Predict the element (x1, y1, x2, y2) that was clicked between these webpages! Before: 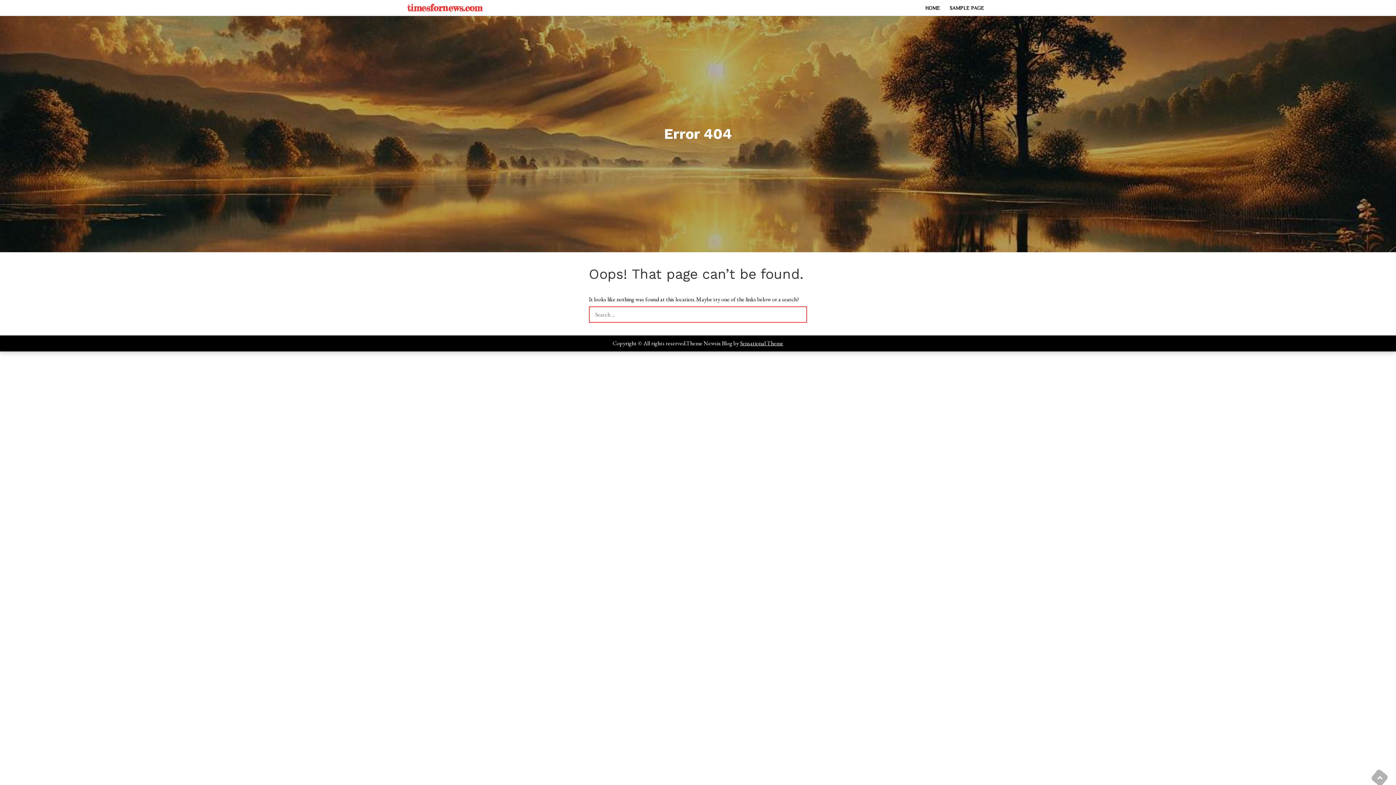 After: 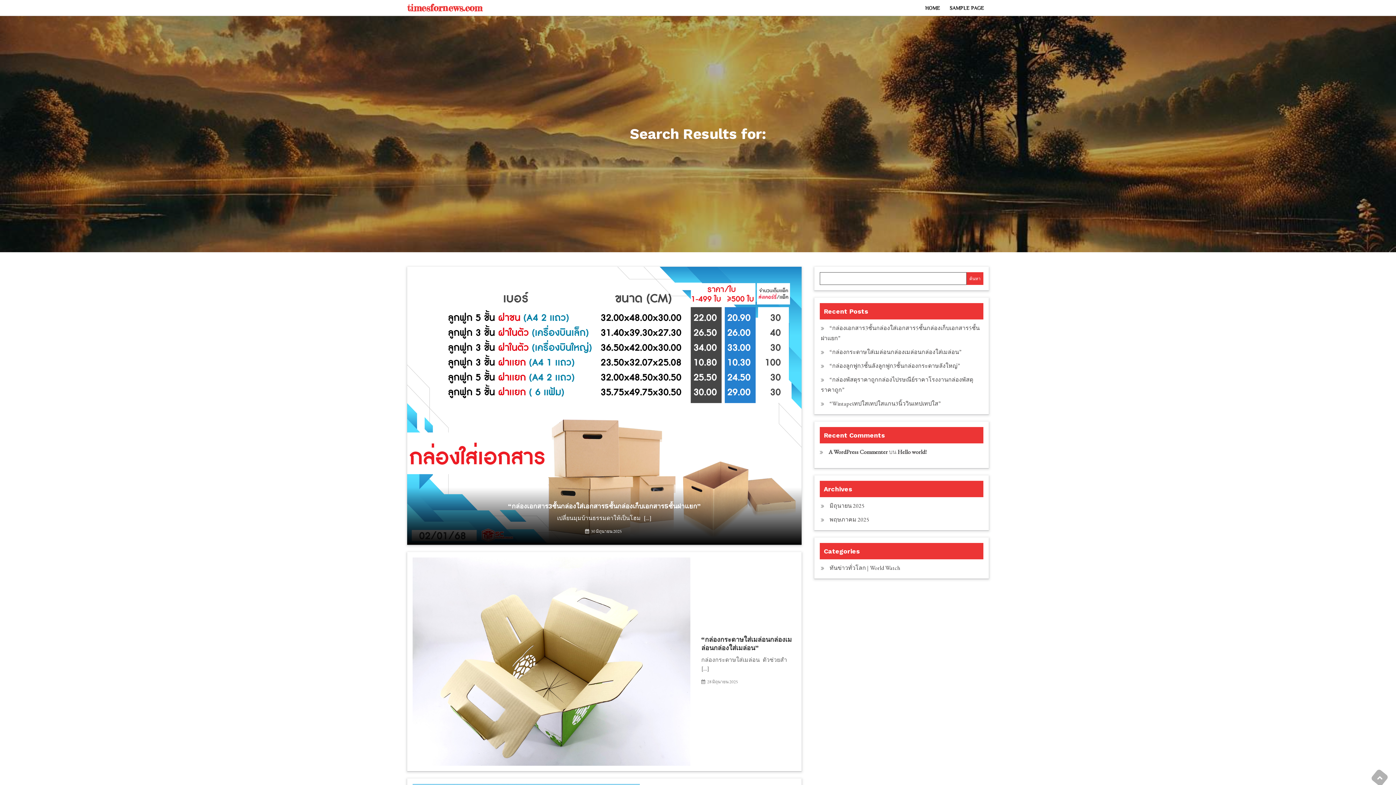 Action: bbox: (790, 306, 807, 322)